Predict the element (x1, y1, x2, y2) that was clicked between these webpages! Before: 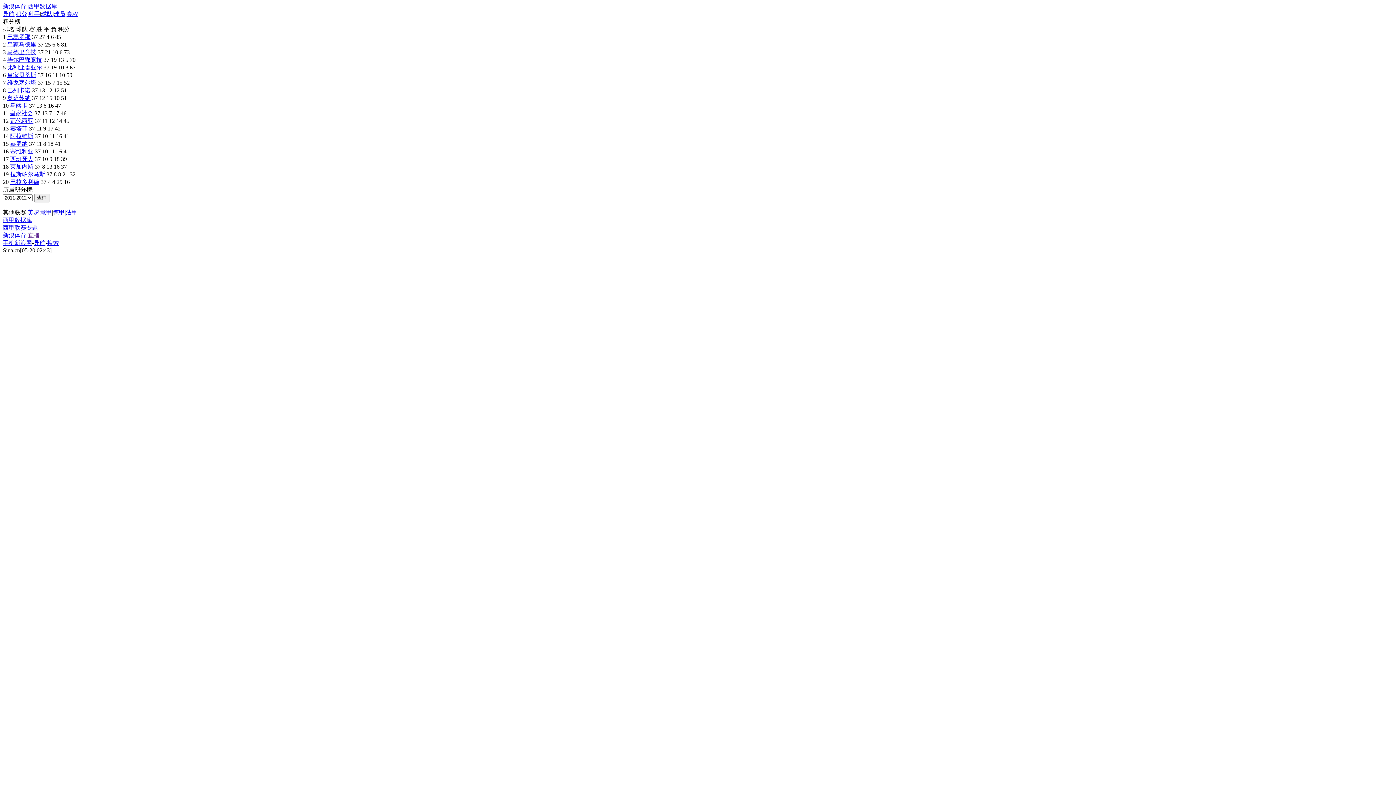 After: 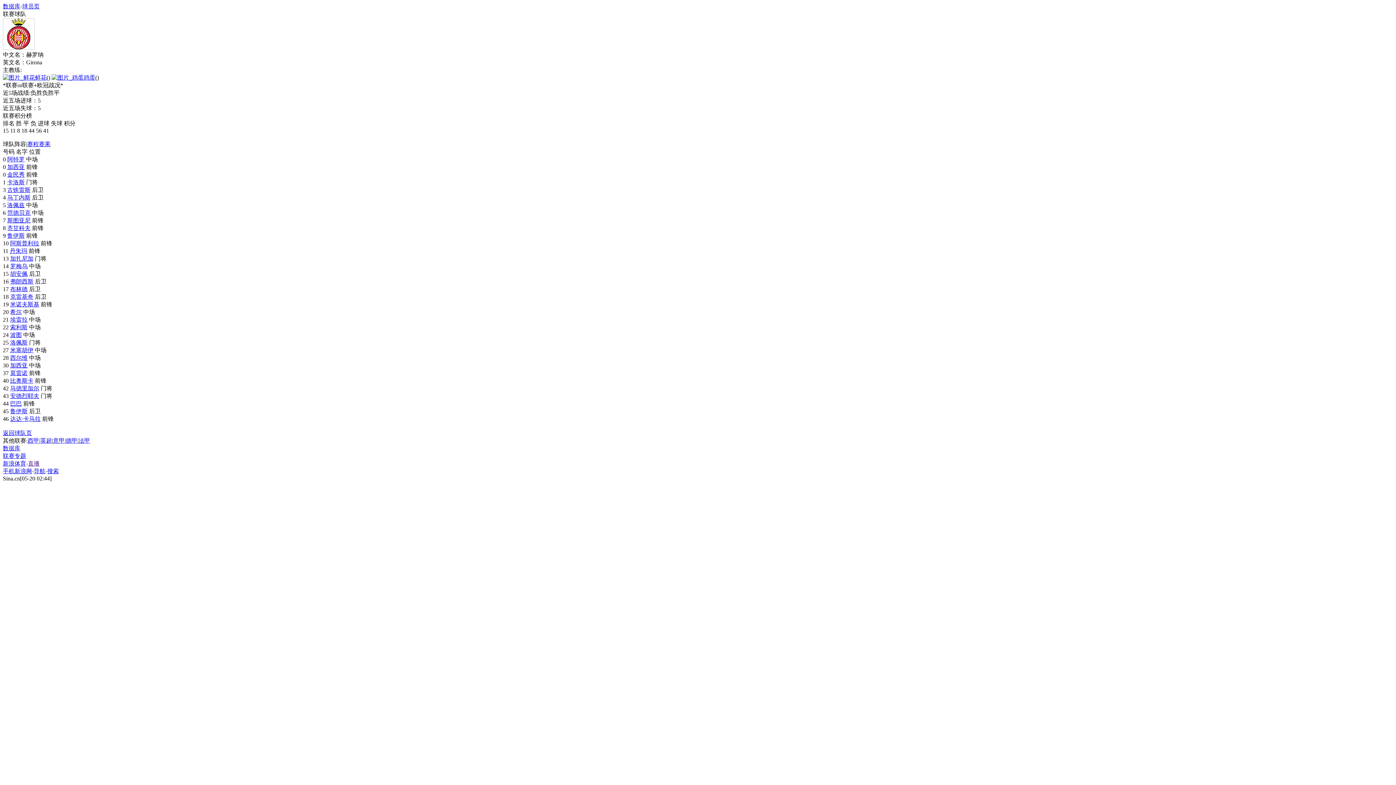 Action: label: 赫罗纳 bbox: (10, 140, 27, 146)